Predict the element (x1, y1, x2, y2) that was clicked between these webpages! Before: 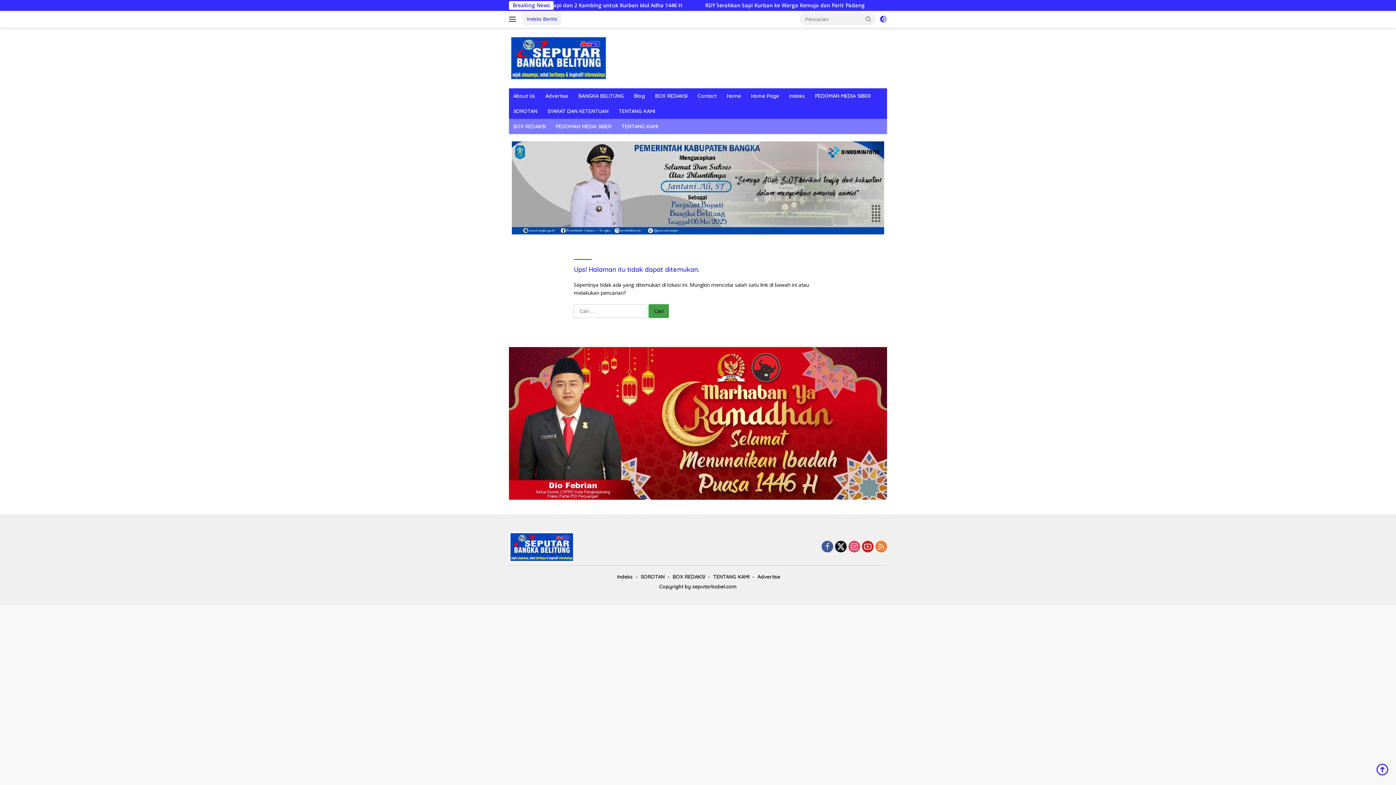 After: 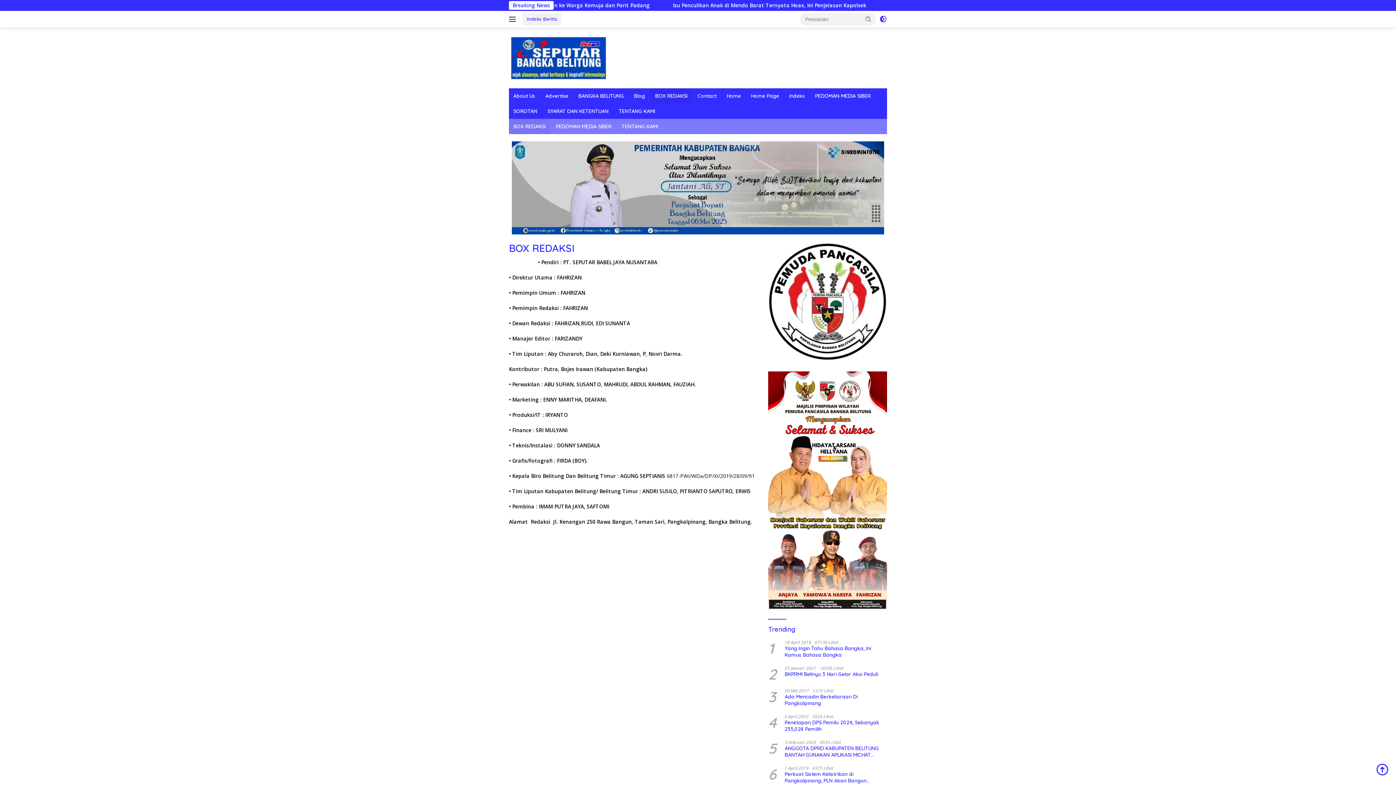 Action: label: BOX REDAKSI bbox: (650, 88, 692, 103)